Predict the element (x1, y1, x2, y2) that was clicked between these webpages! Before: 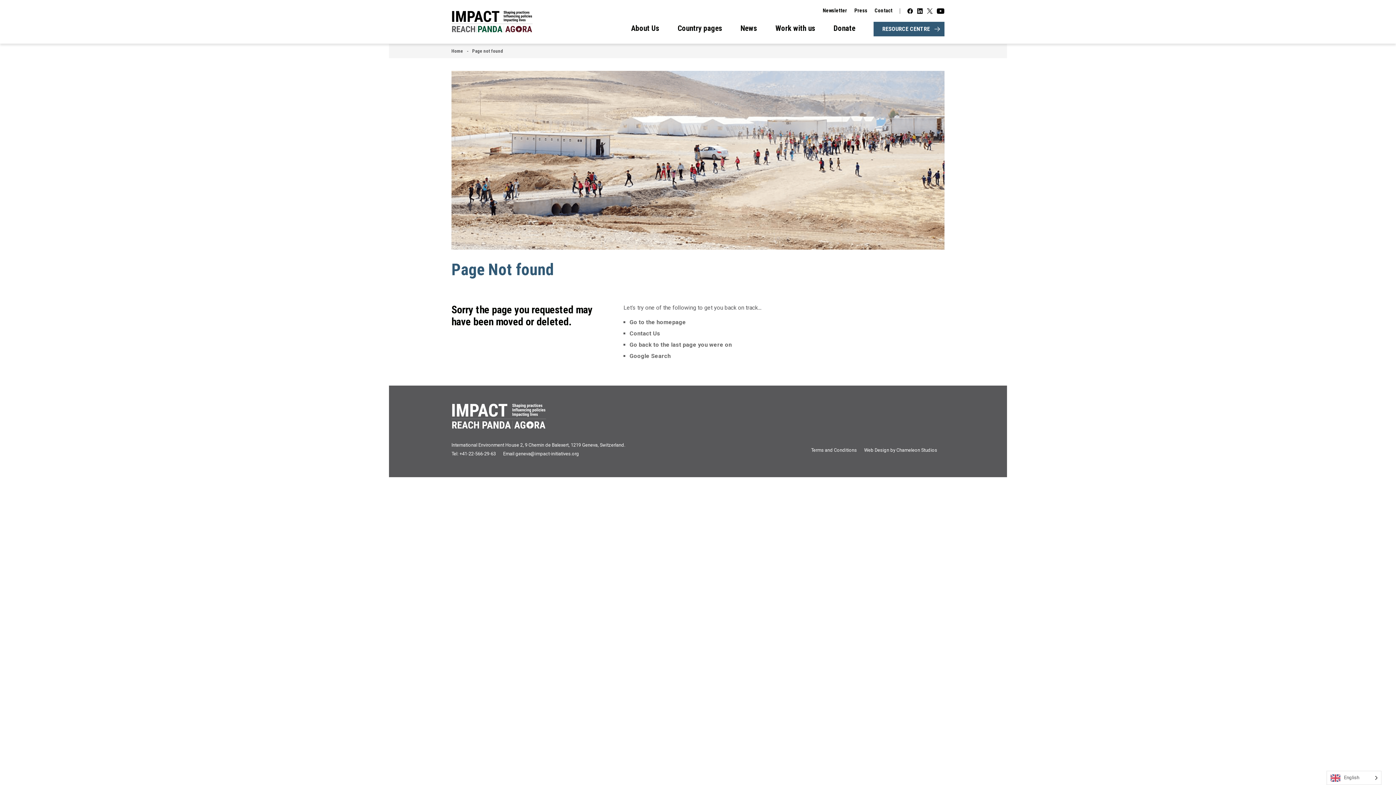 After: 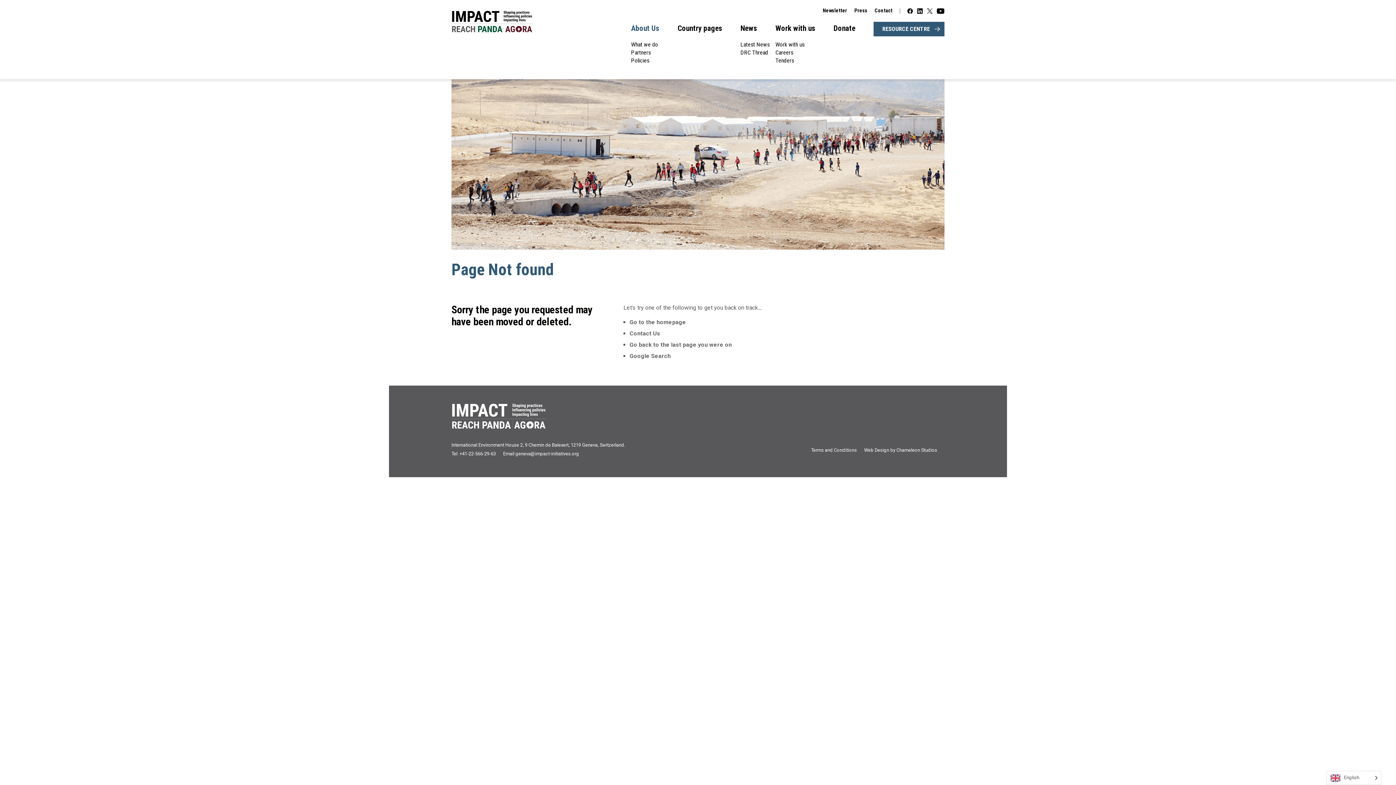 Action: bbox: (631, 24, 659, 32) label: About Us